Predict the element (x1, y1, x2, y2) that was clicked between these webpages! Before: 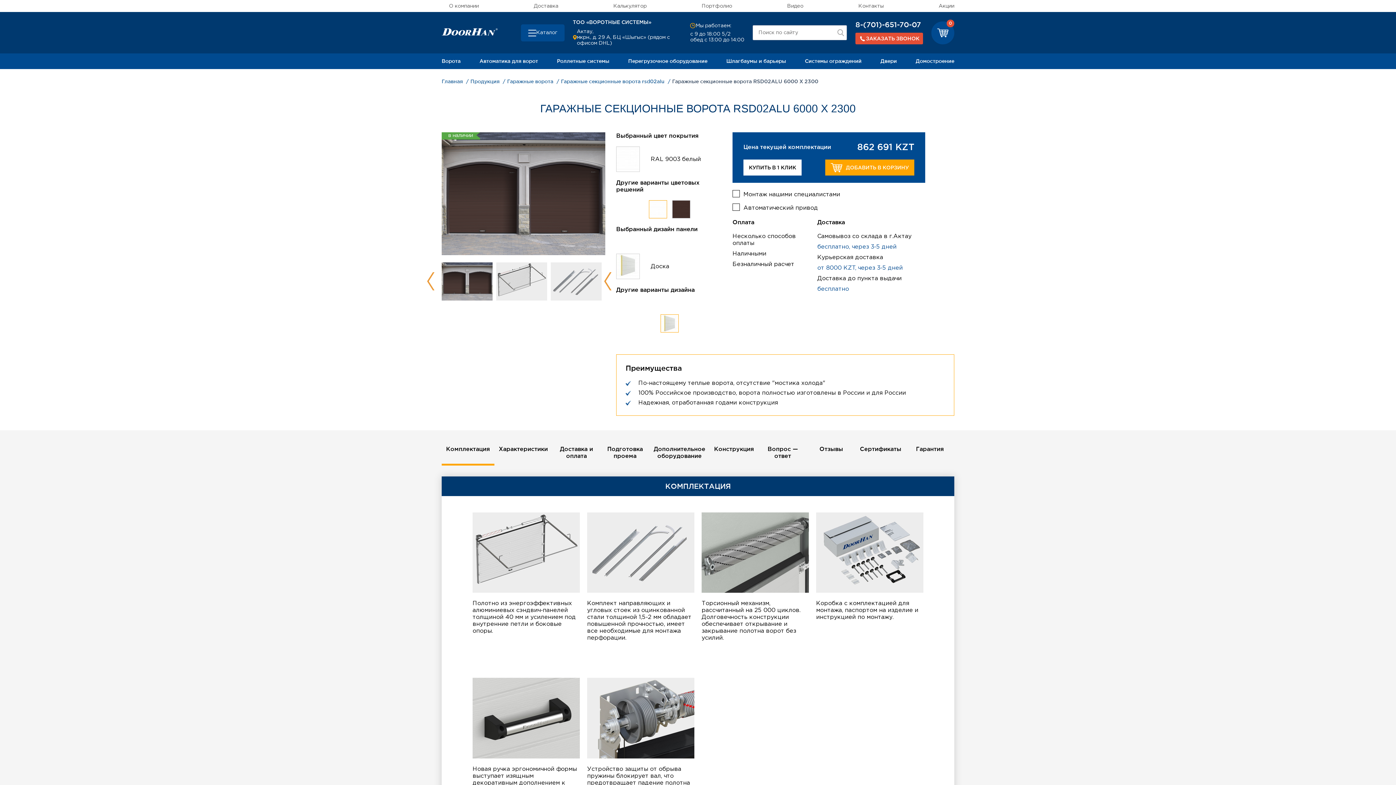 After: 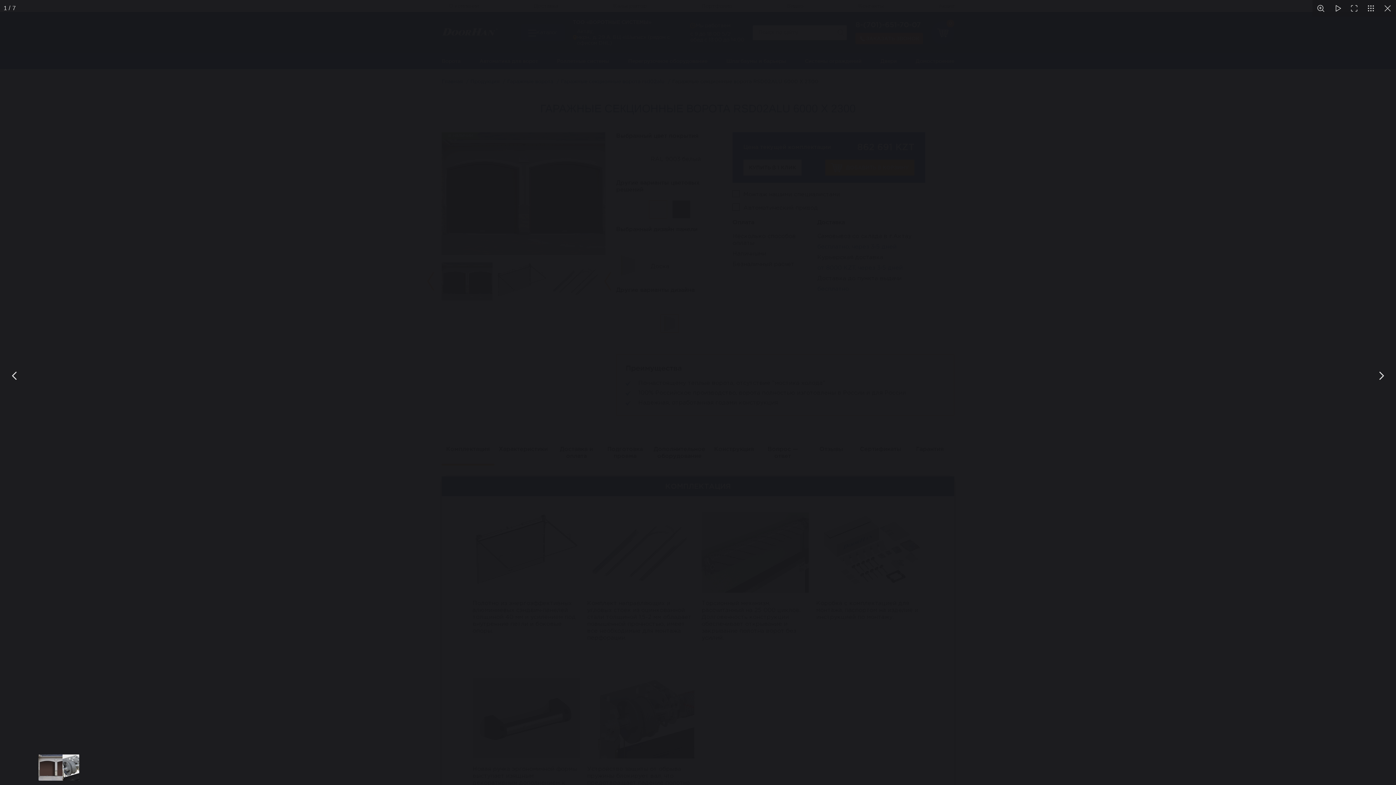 Action: bbox: (441, 132, 605, 255) label: в наличии